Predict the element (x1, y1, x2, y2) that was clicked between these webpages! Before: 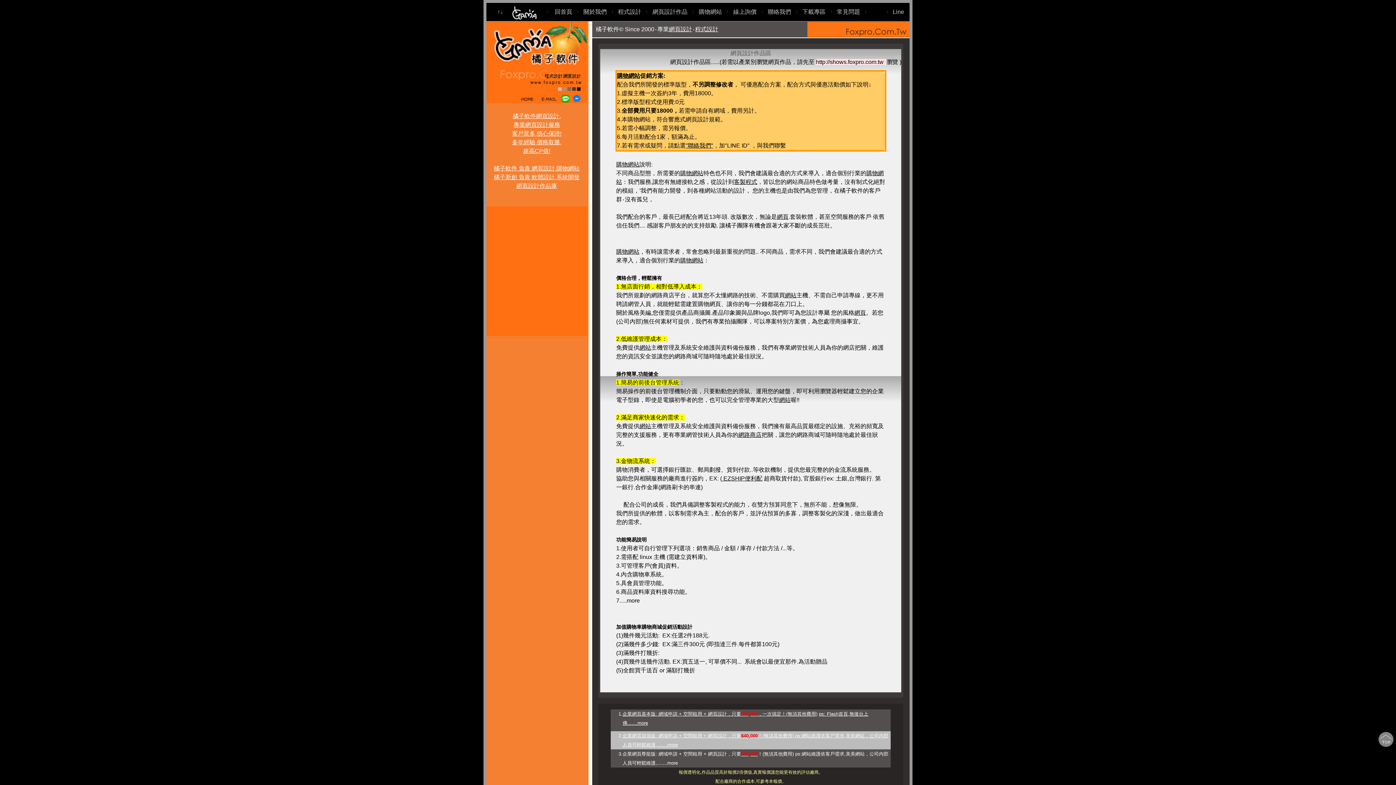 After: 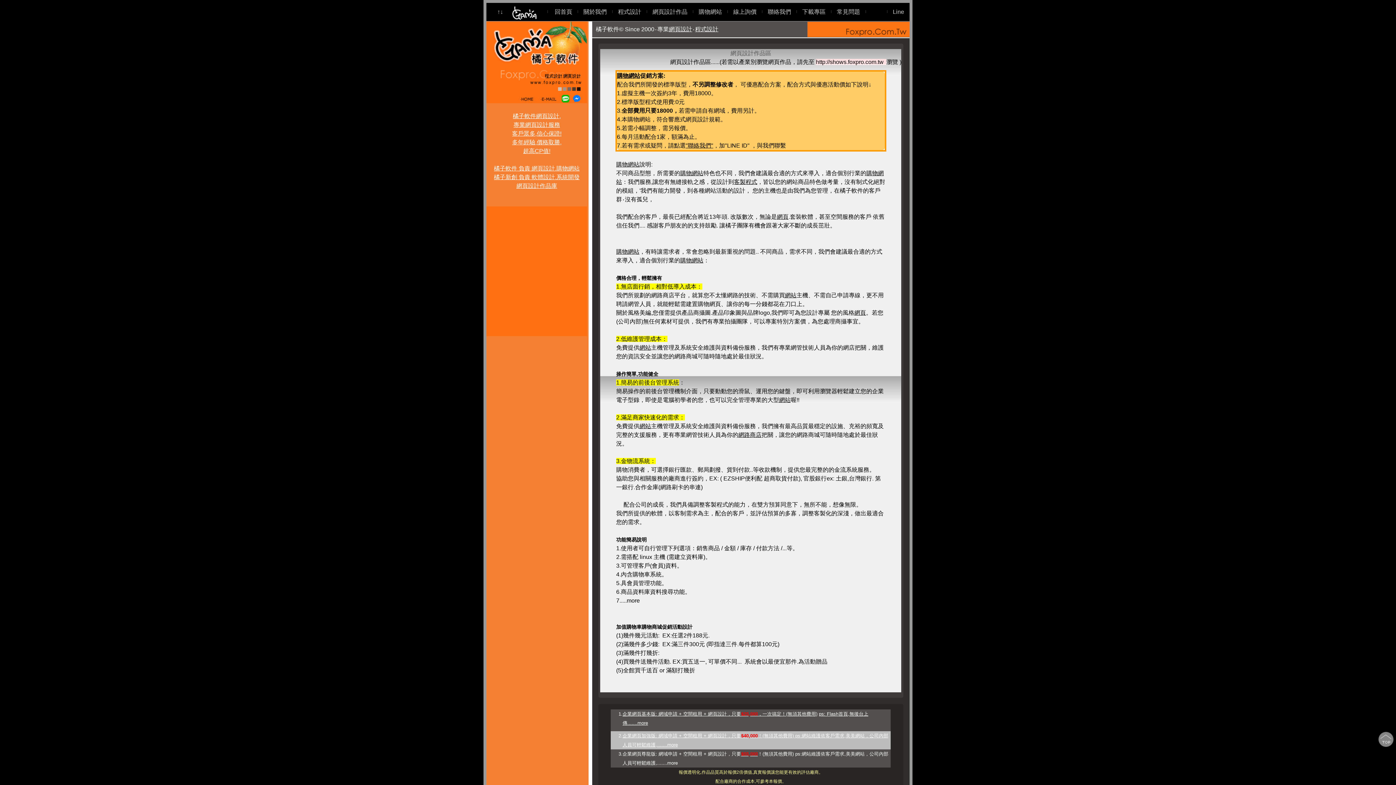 Action: bbox: (722, 475, 762, 481) label:  EZSHIP便利配